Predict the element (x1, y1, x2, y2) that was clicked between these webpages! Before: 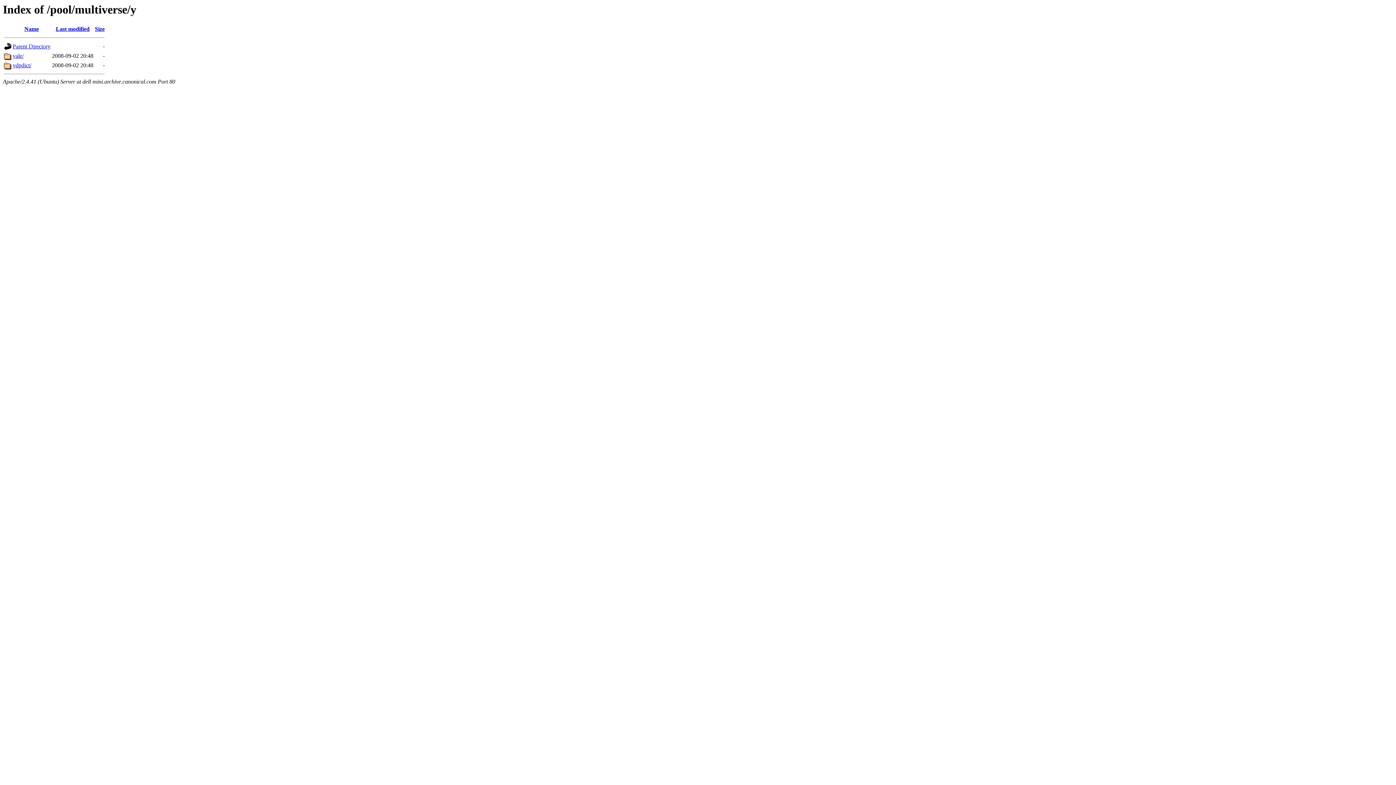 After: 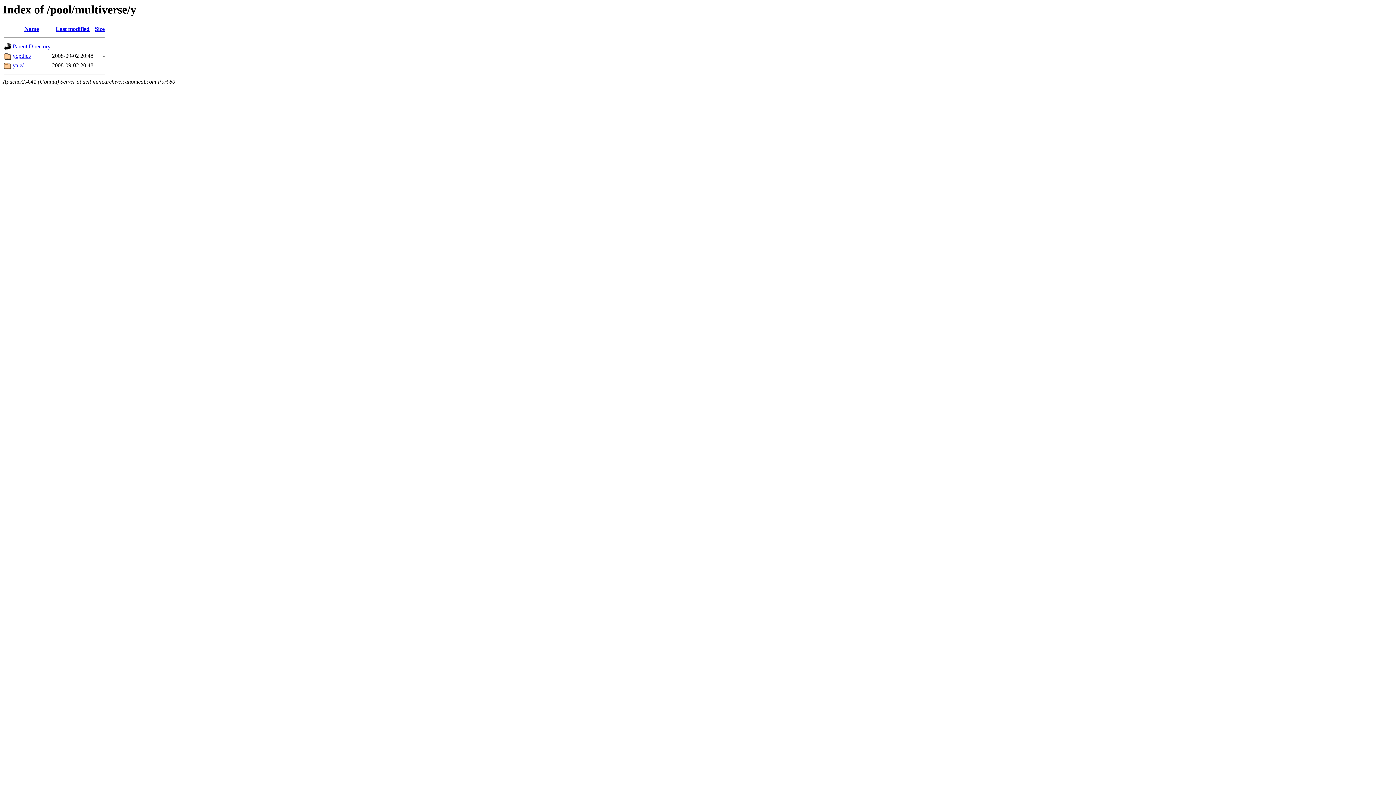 Action: label: Name bbox: (24, 25, 38, 32)